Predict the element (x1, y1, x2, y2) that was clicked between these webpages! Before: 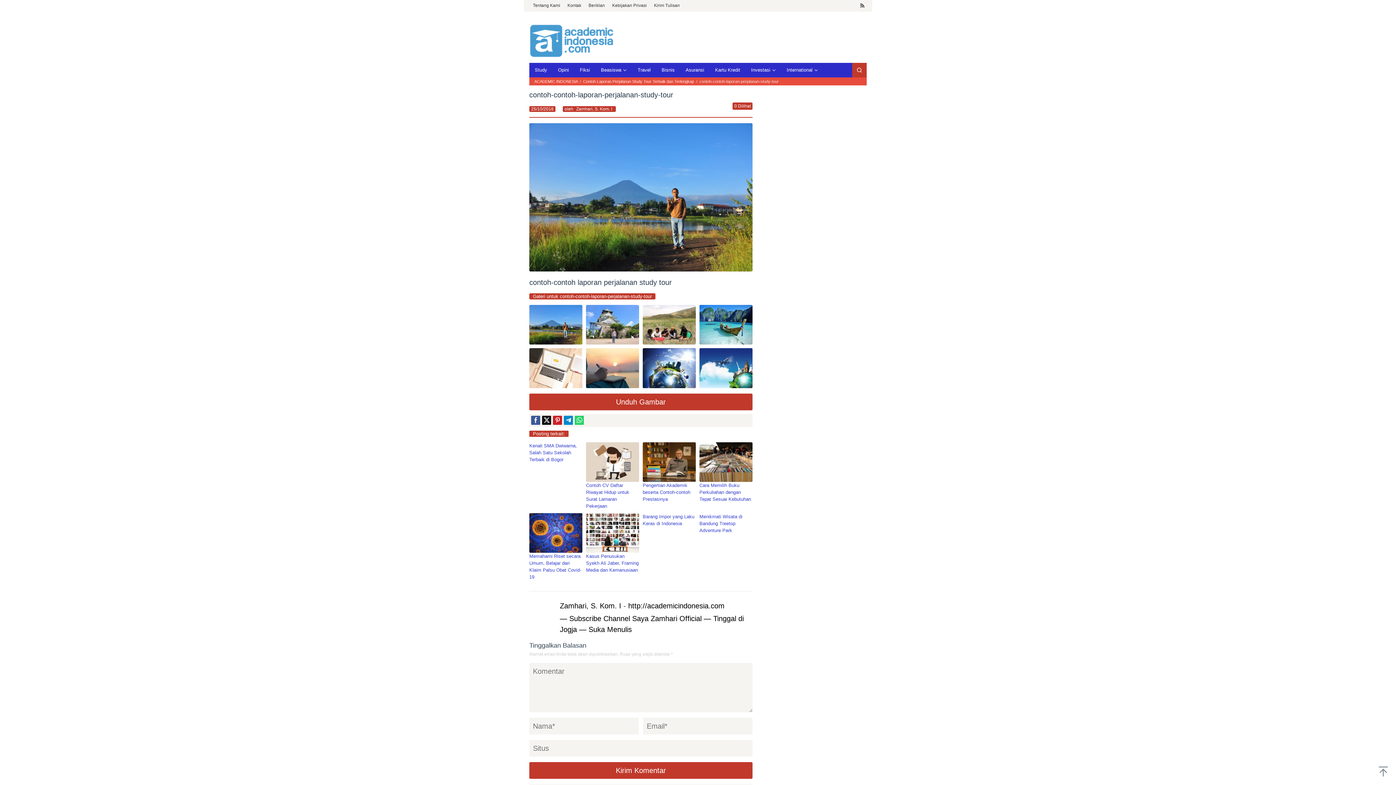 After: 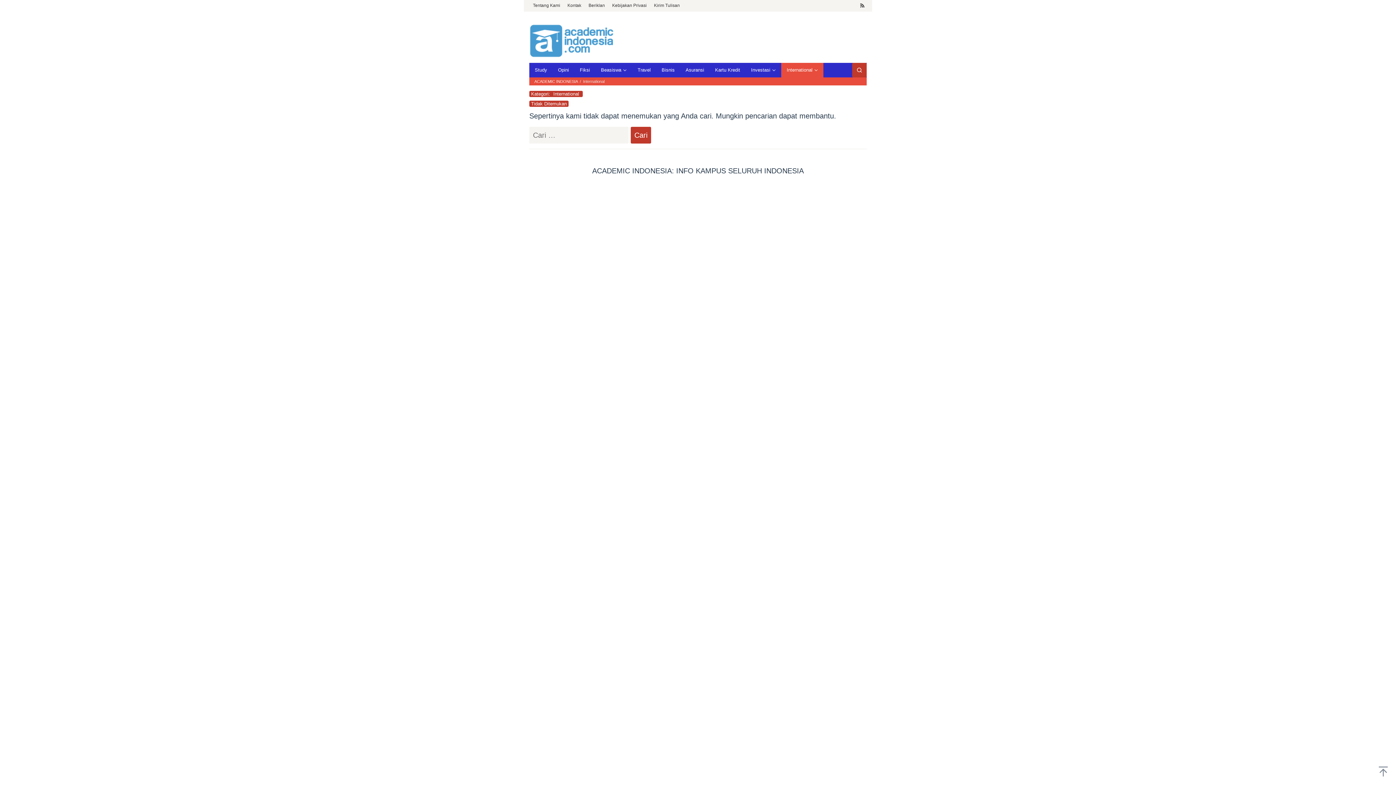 Action: bbox: (781, 62, 823, 77) label: International